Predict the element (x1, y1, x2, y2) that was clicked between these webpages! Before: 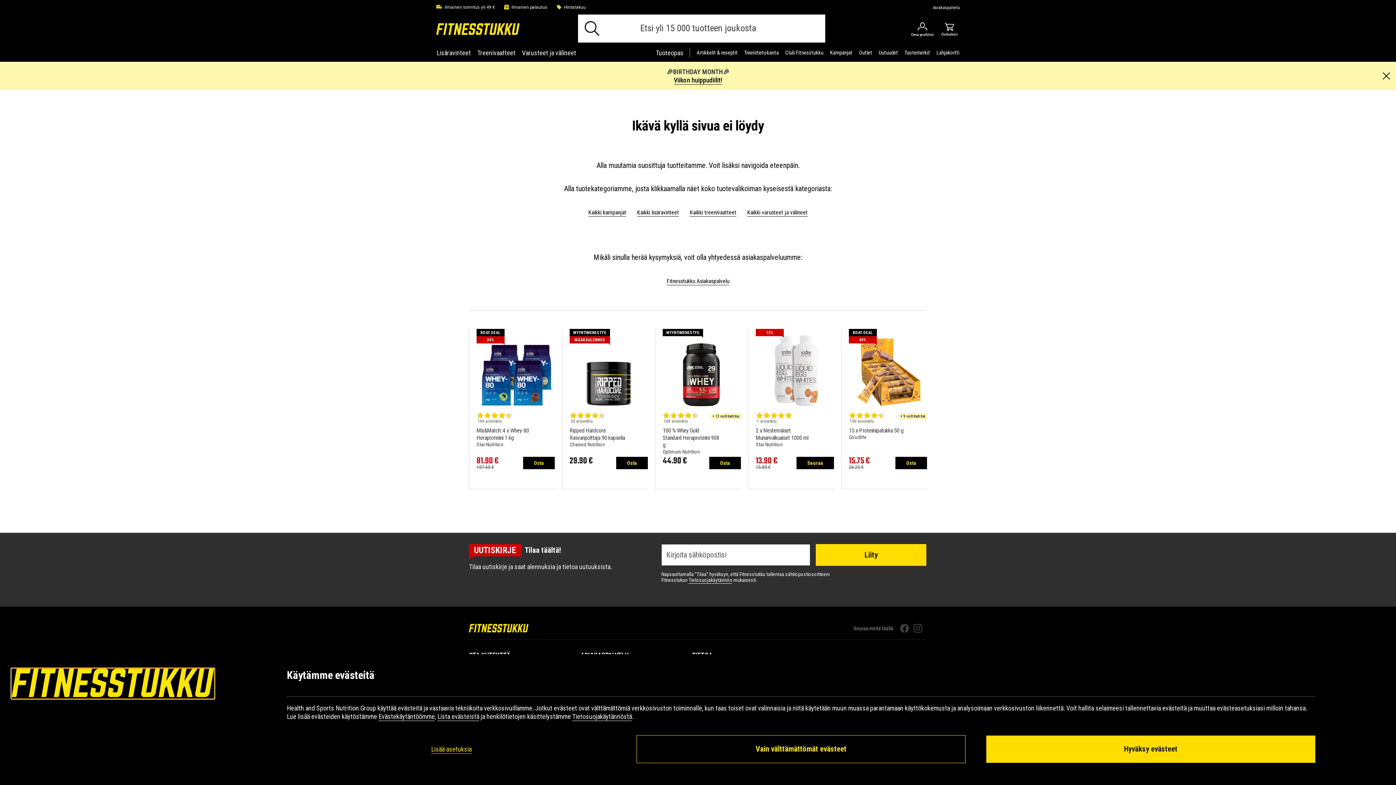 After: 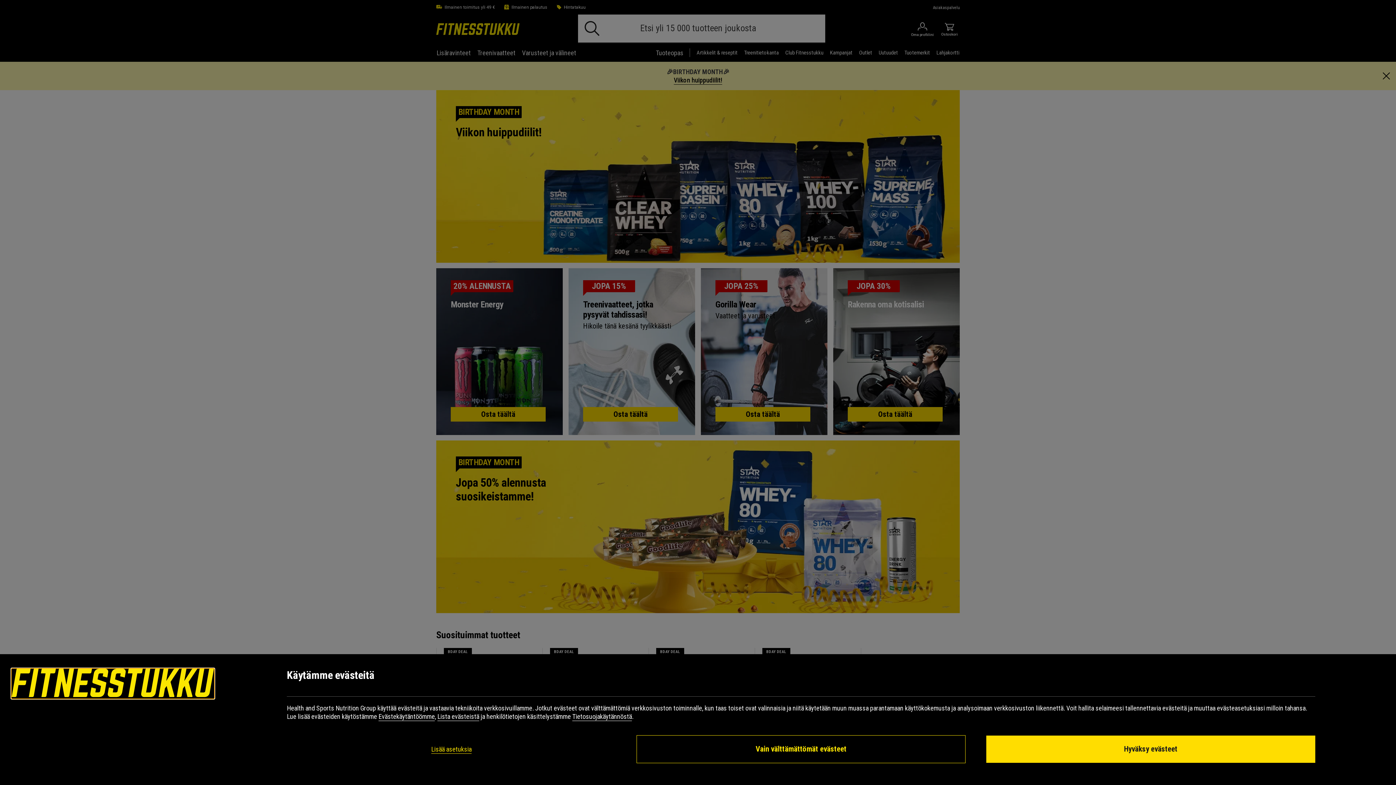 Action: bbox: (11, 691, 214, 698)